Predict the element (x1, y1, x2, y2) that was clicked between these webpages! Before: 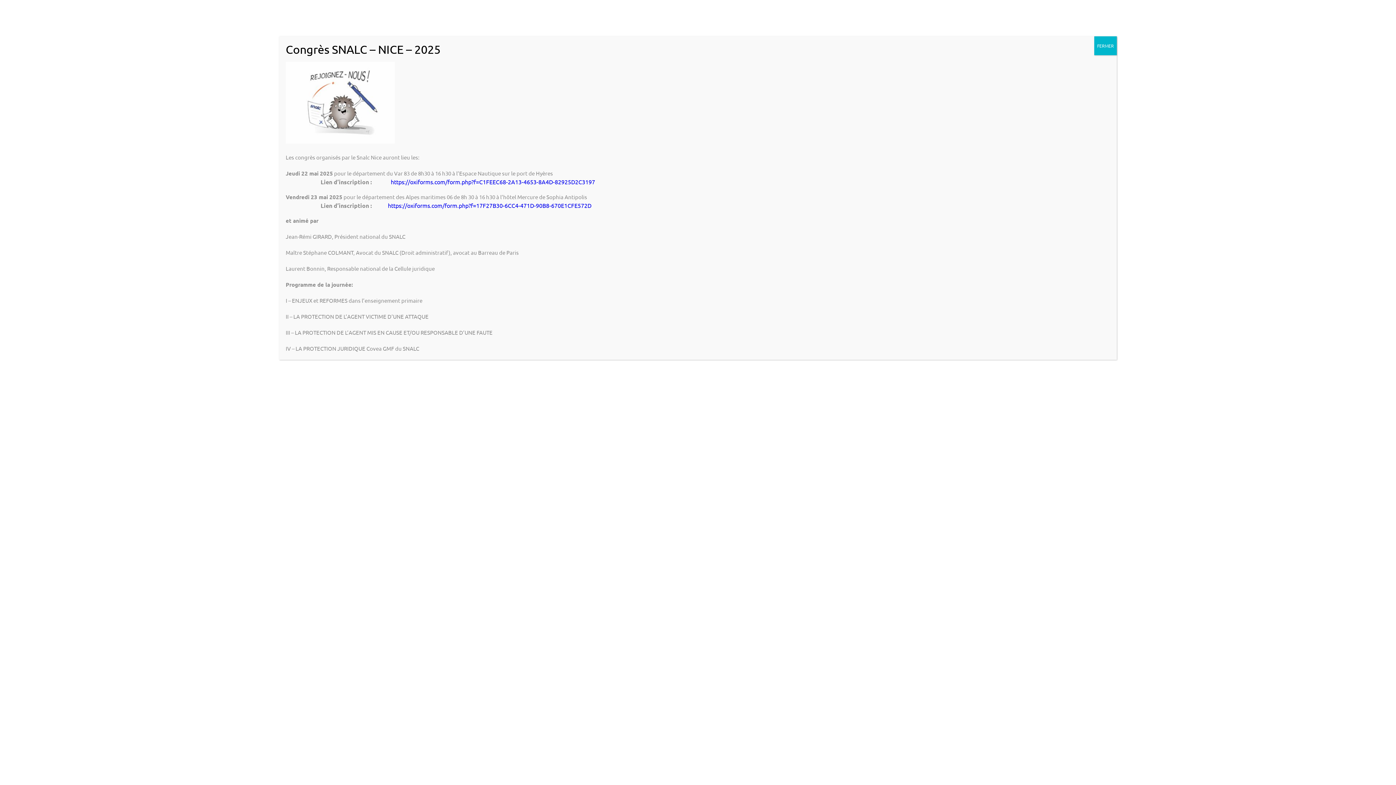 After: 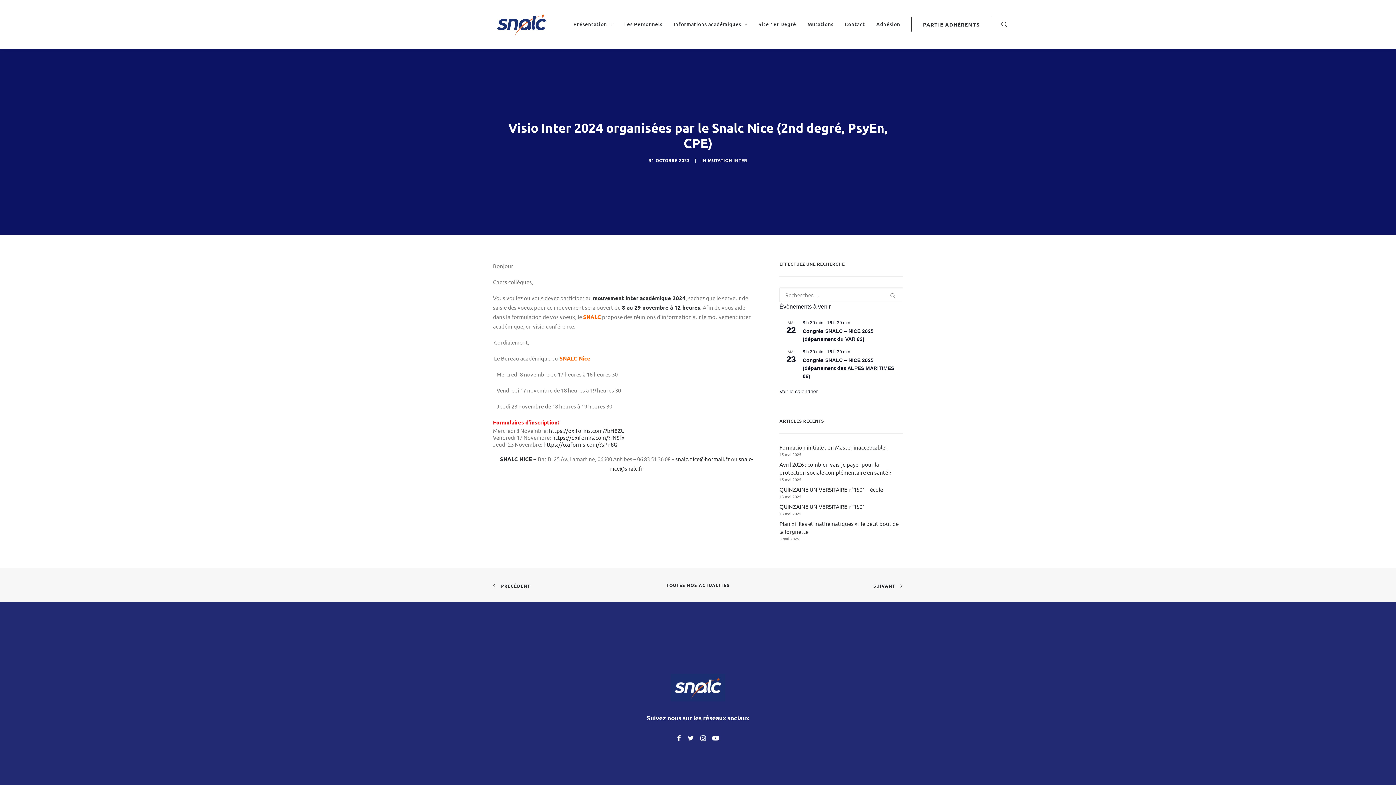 Action: label: Fermer bbox: (1094, 36, 1117, 55)